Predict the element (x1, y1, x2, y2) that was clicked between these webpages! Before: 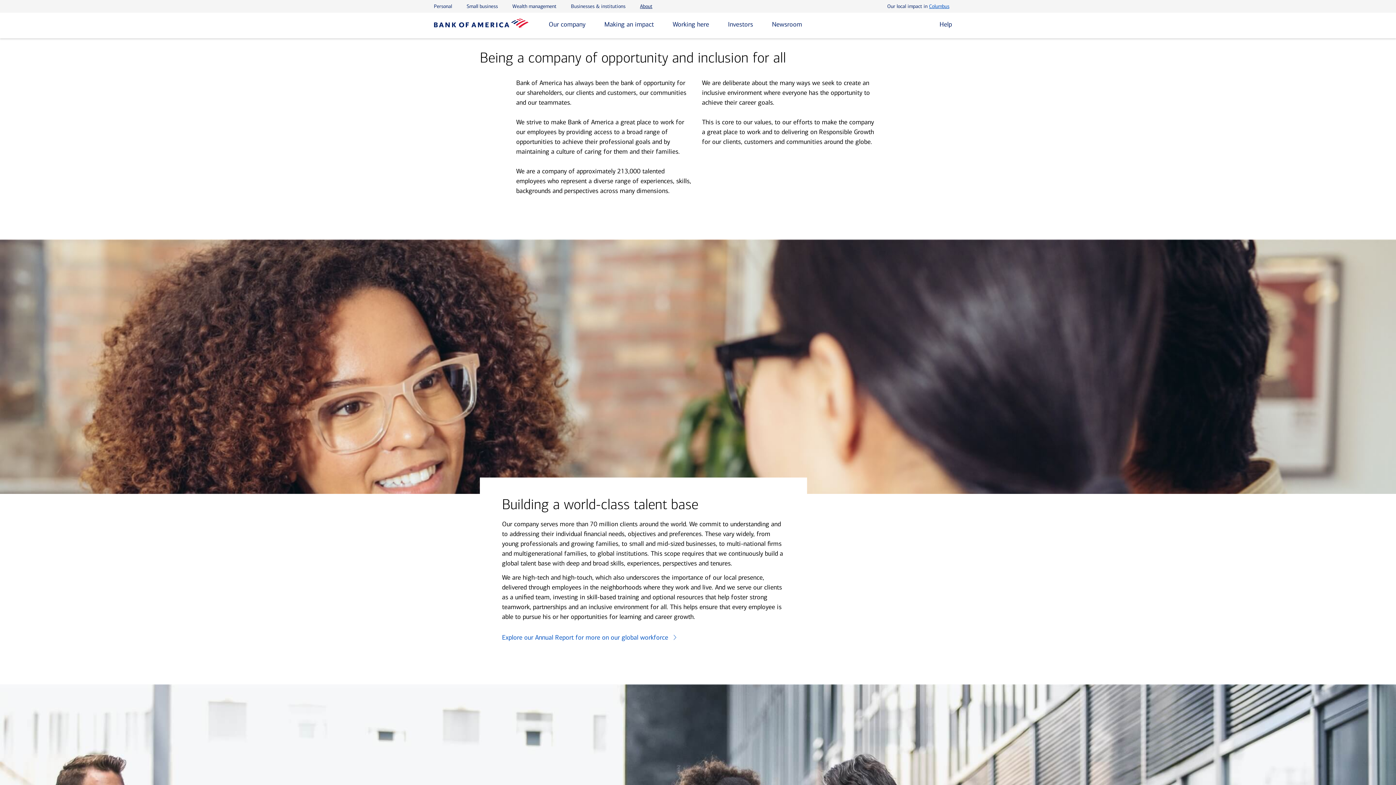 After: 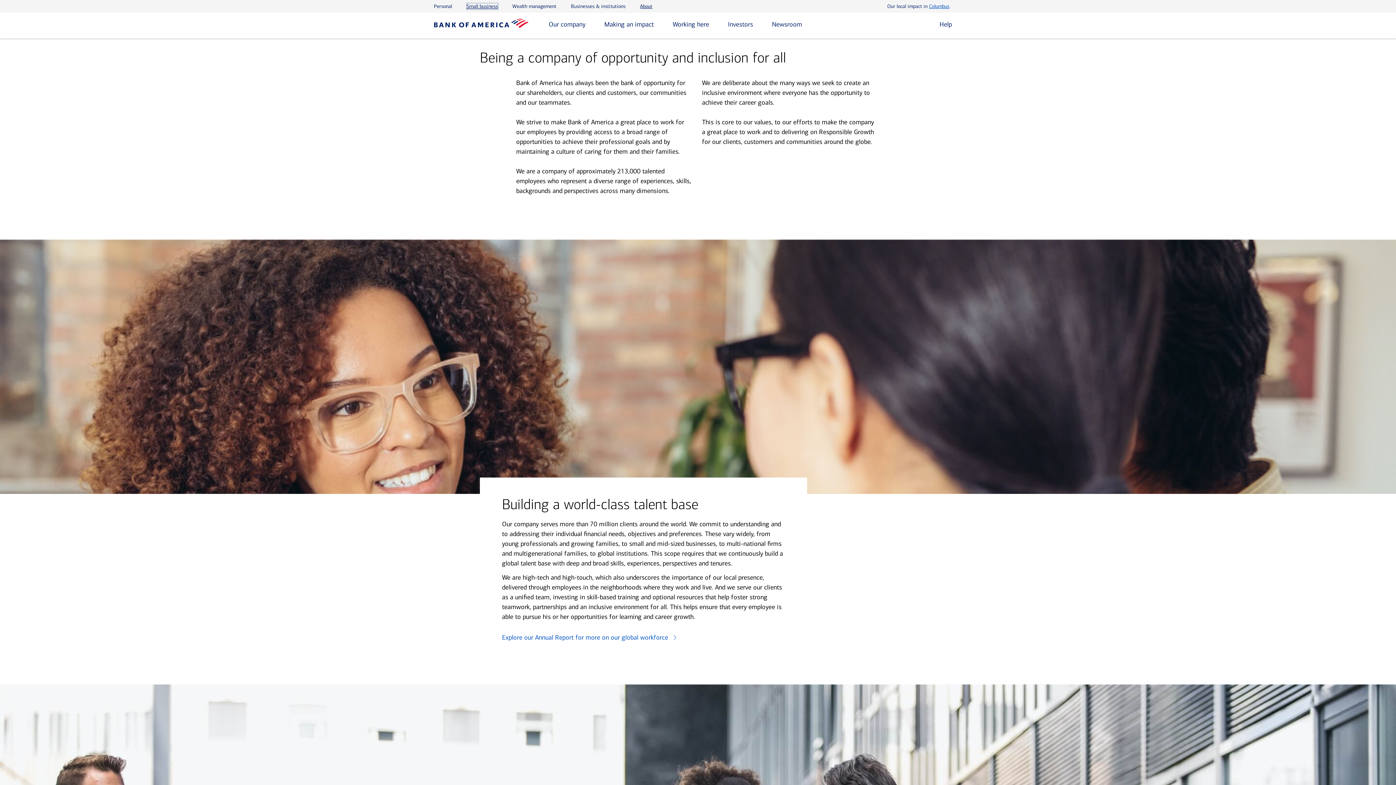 Action: label: Small business bbox: (466, 3, 498, 9)